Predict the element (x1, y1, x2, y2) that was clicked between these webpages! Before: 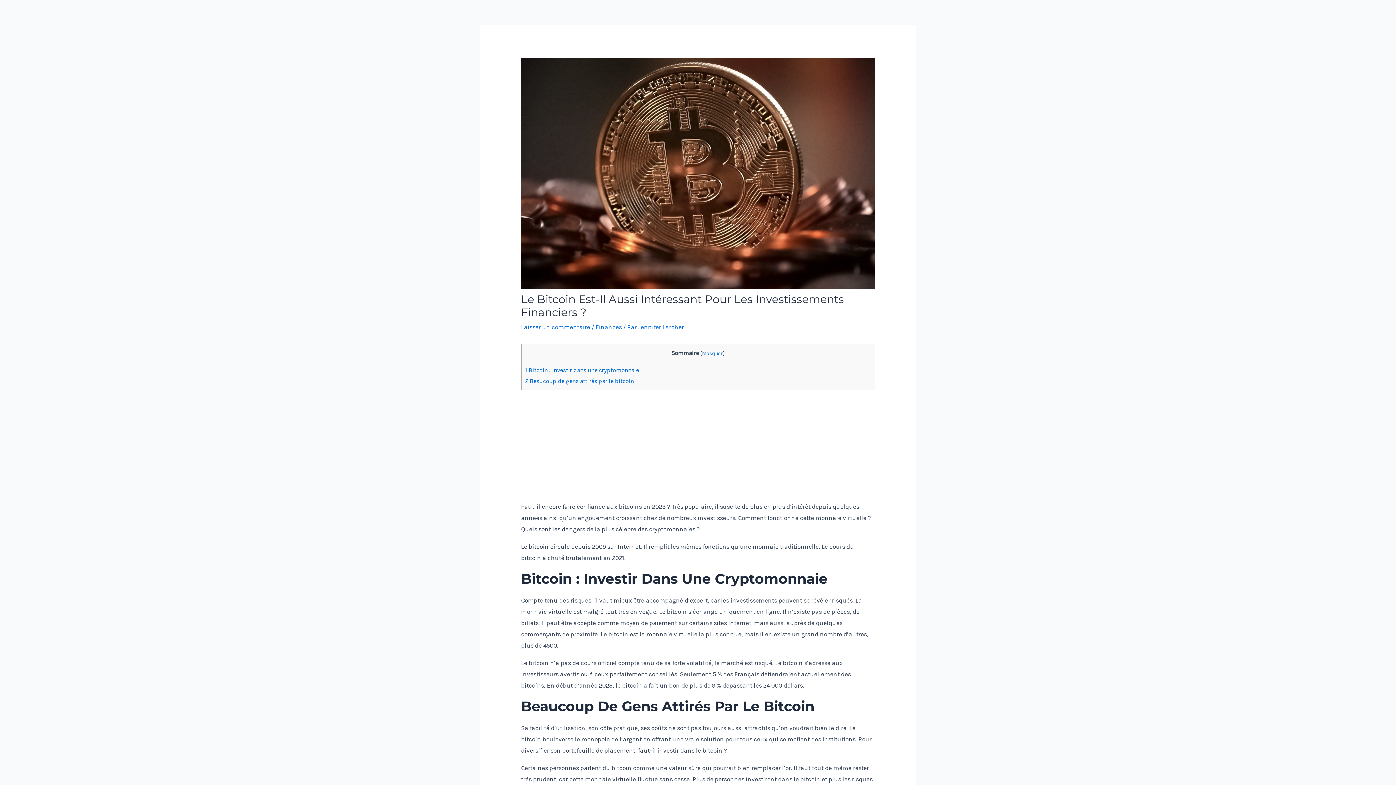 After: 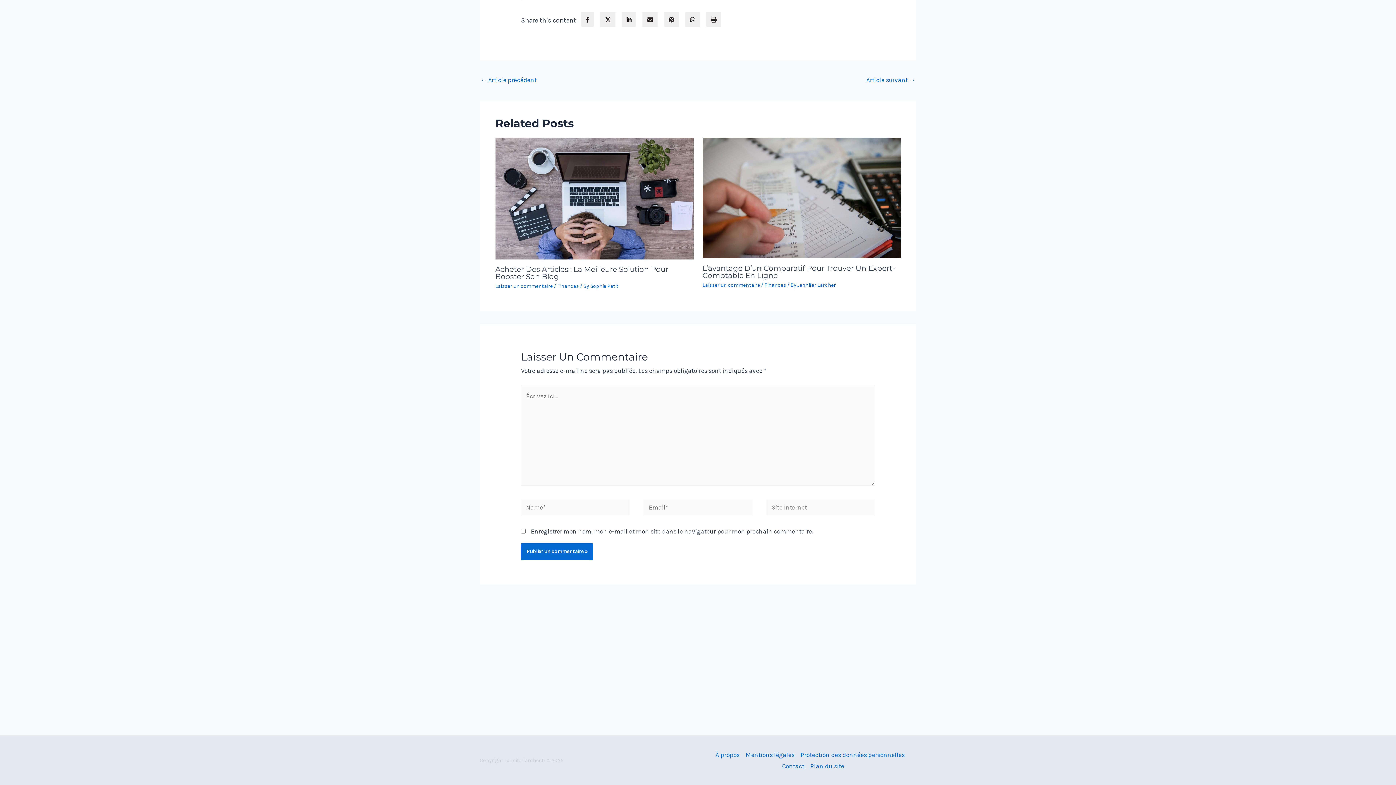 Action: bbox: (521, 323, 590, 331) label: Laisser un commentaire